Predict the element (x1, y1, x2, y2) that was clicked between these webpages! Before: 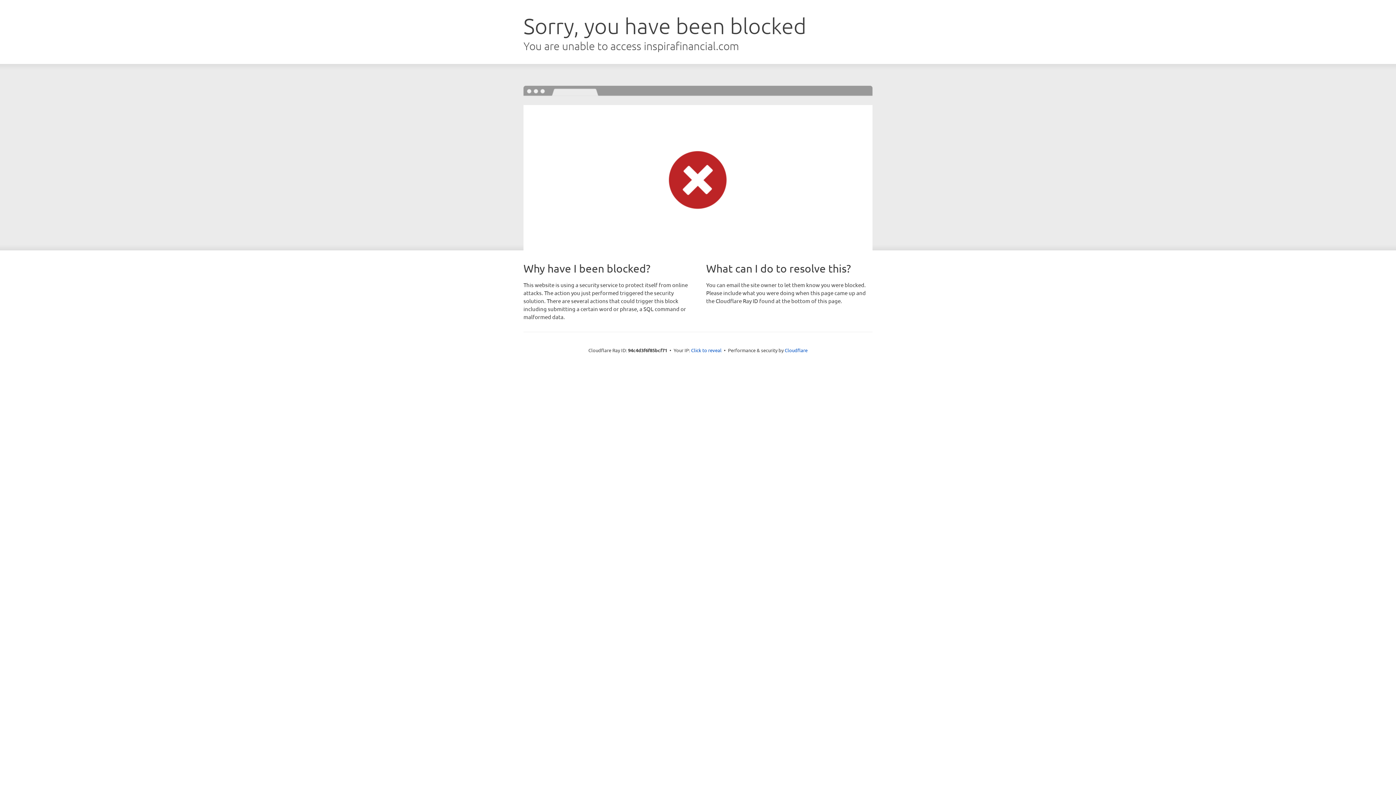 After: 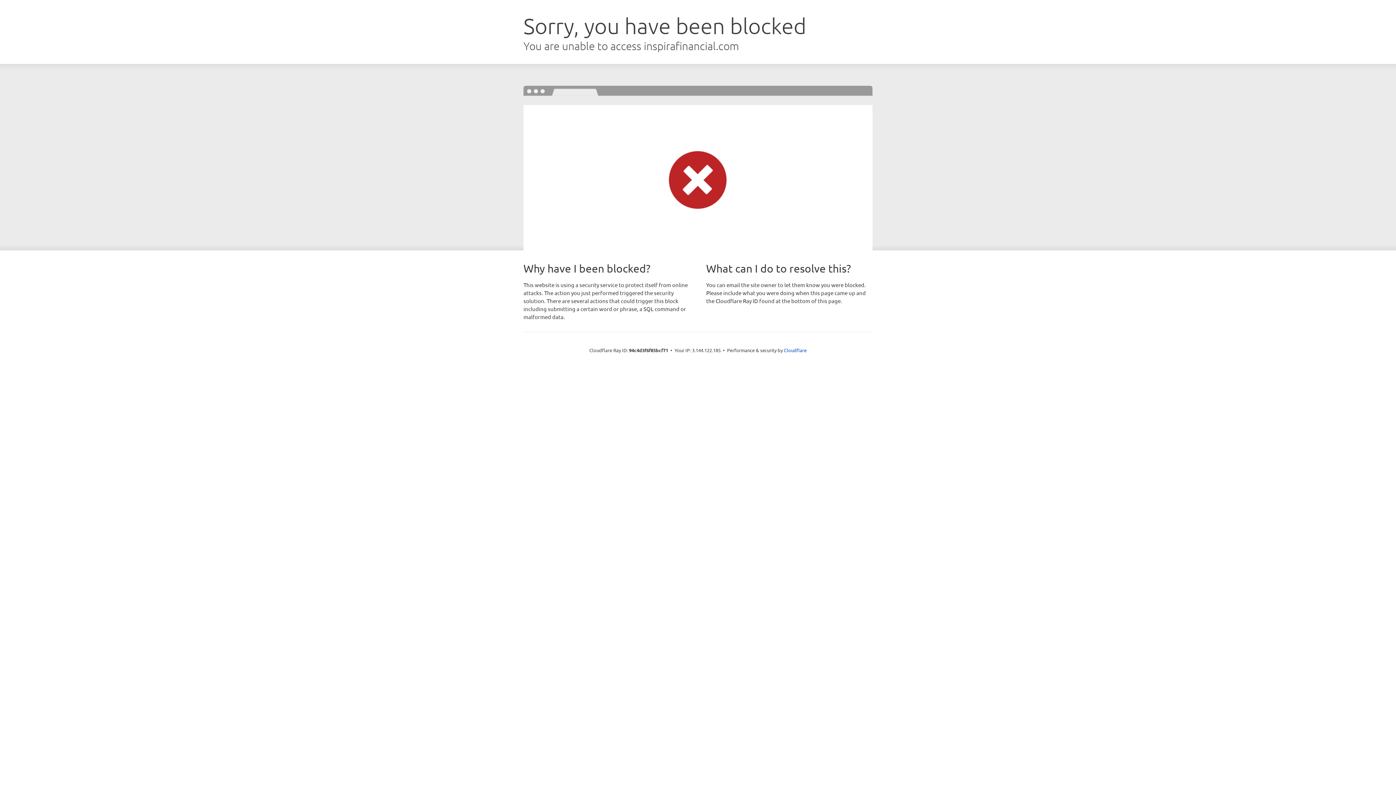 Action: label: Click to reveal bbox: (691, 346, 721, 353)